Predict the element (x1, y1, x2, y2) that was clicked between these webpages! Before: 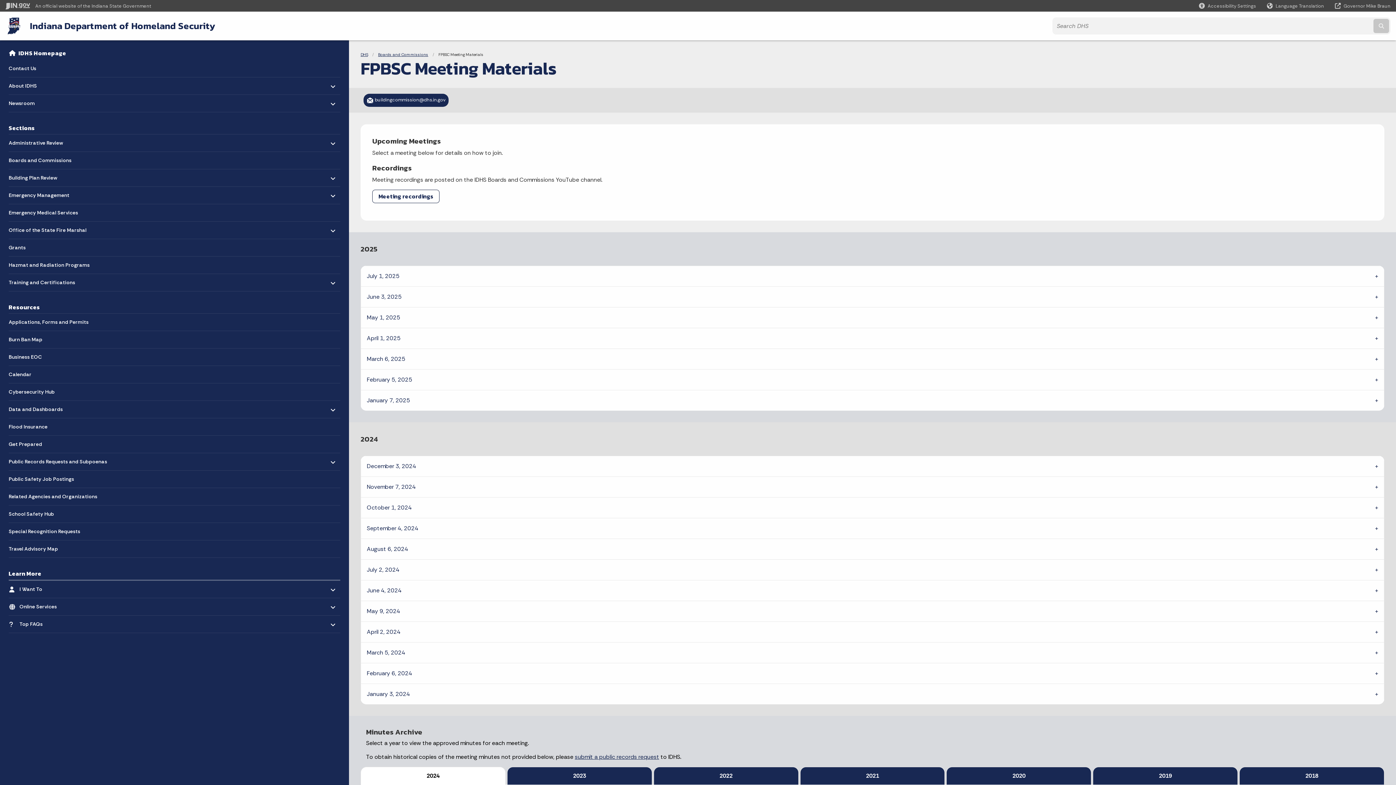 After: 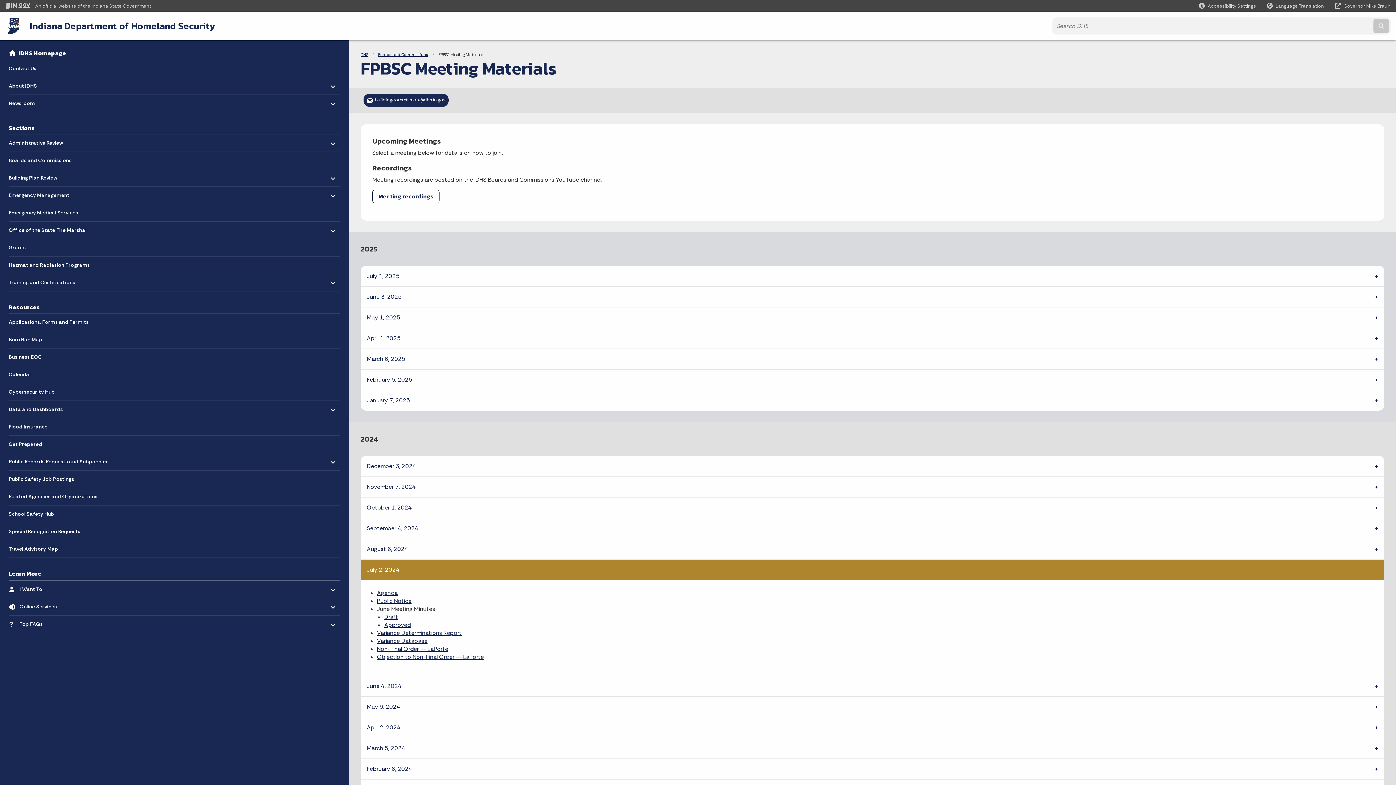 Action: label: July 2, 2024 bbox: (360, 559, 1384, 580)